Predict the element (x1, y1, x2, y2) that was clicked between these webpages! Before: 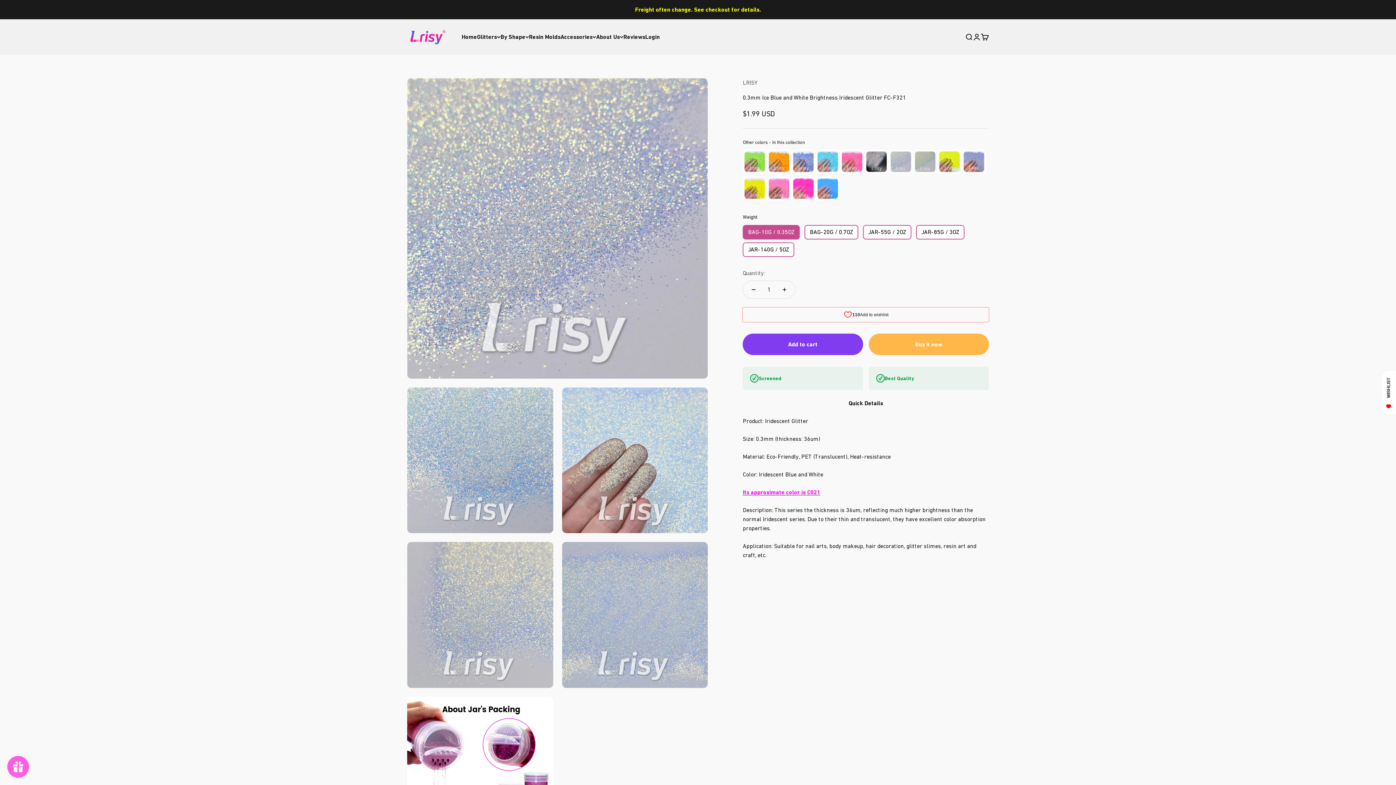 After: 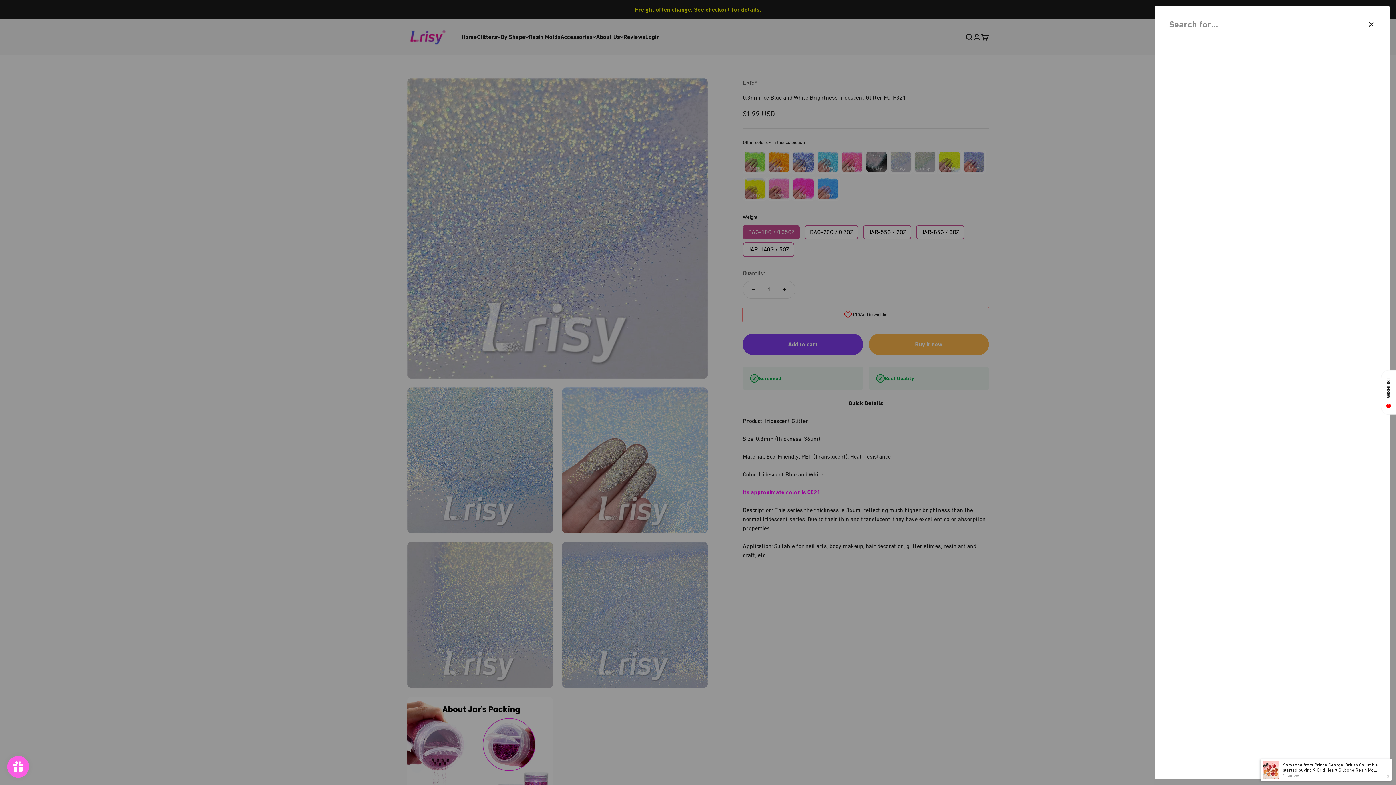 Action: label: Open search bbox: (965, 33, 973, 41)